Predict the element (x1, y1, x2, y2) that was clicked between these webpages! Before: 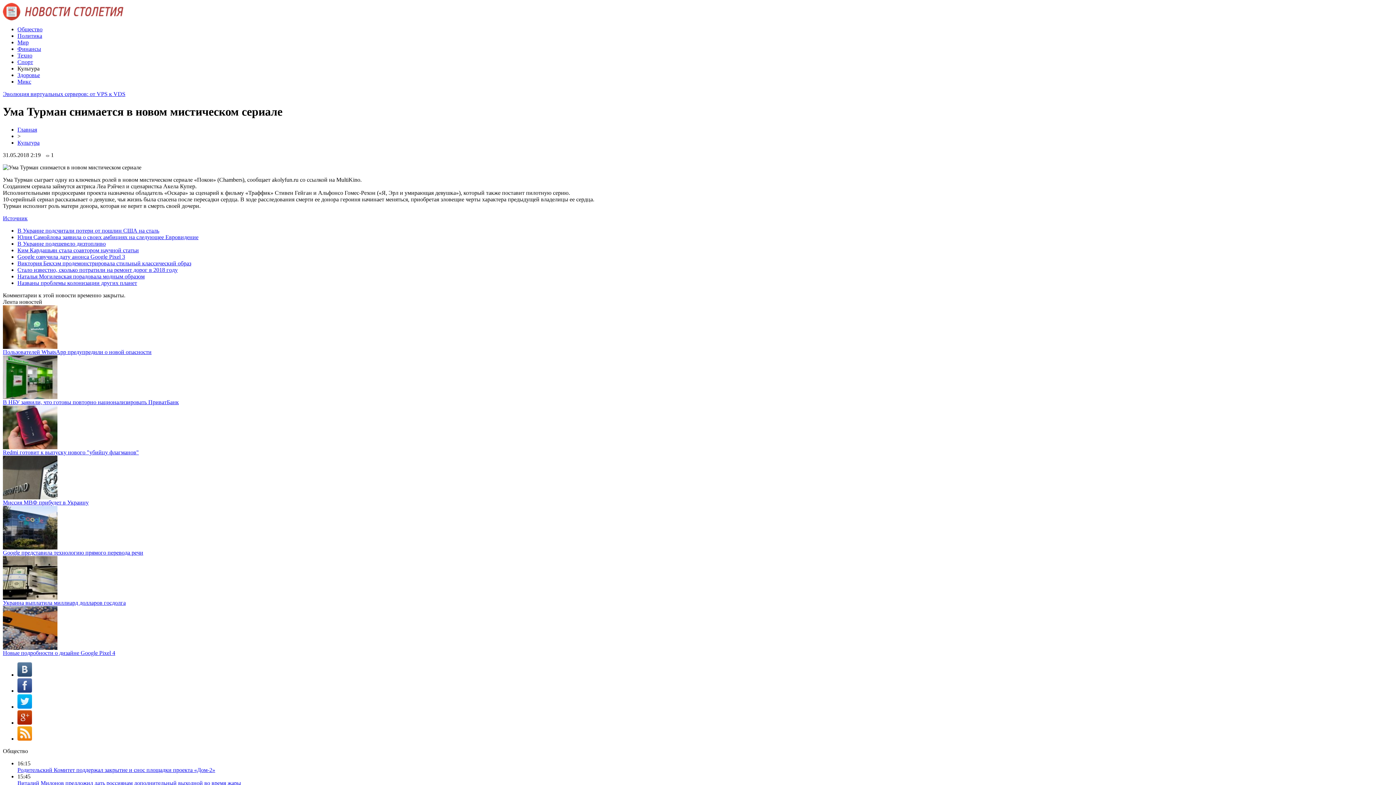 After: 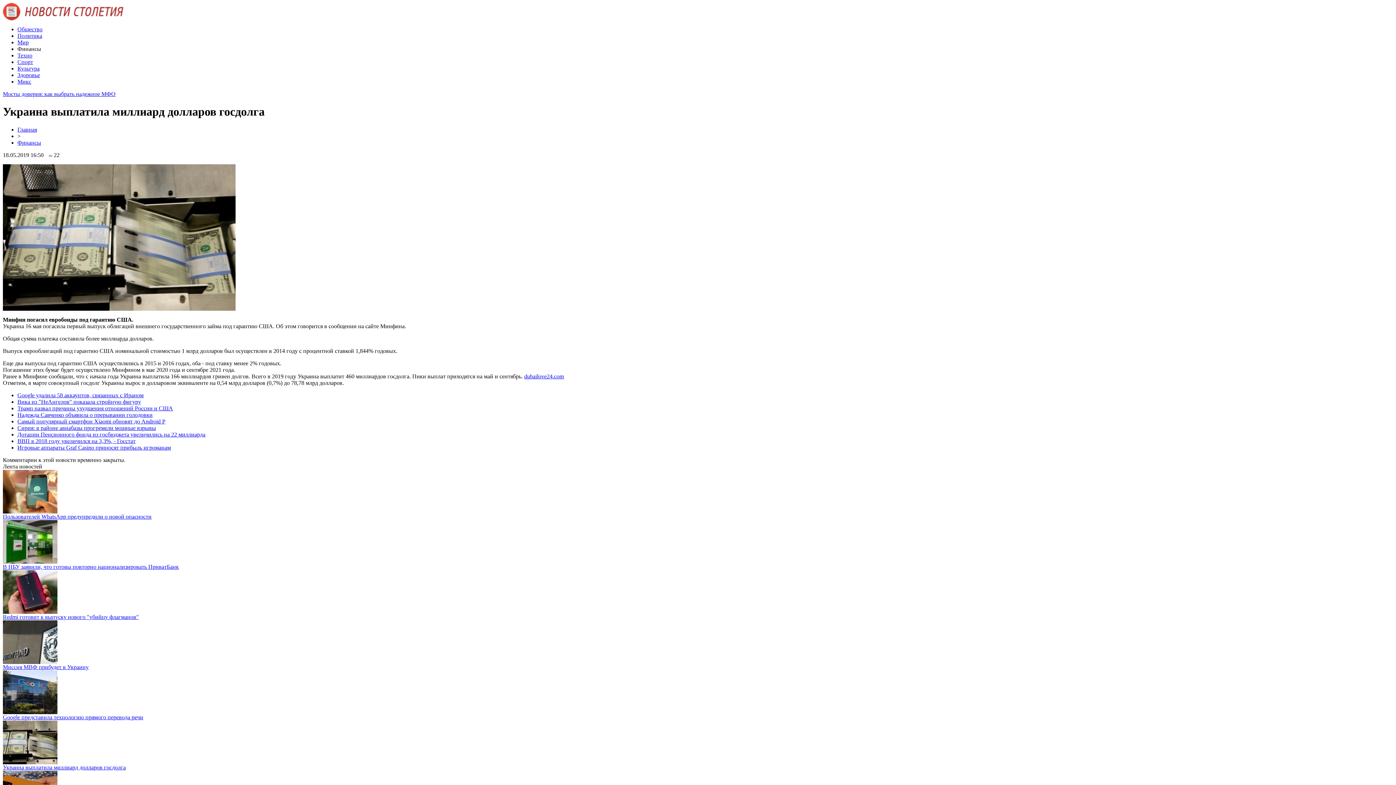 Action: bbox: (2, 594, 57, 601)